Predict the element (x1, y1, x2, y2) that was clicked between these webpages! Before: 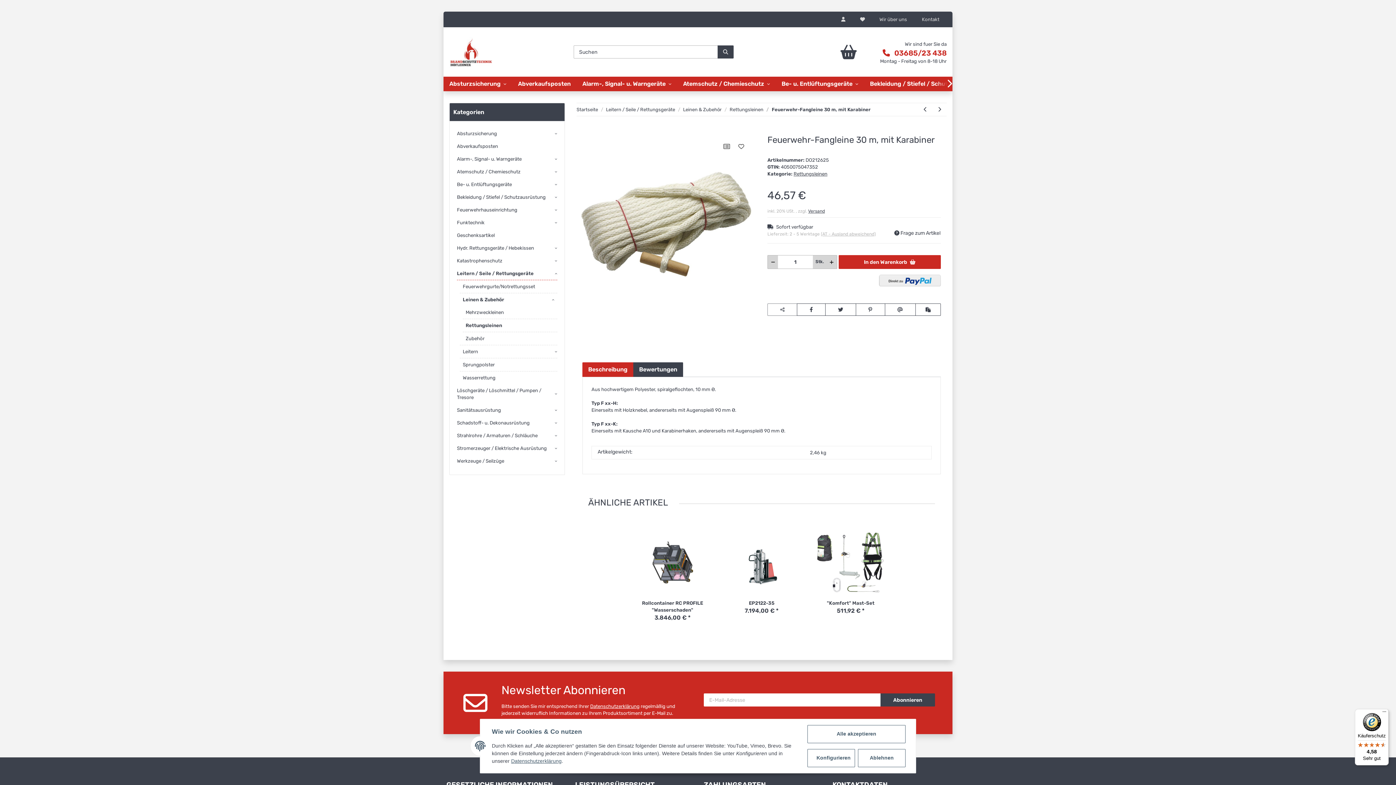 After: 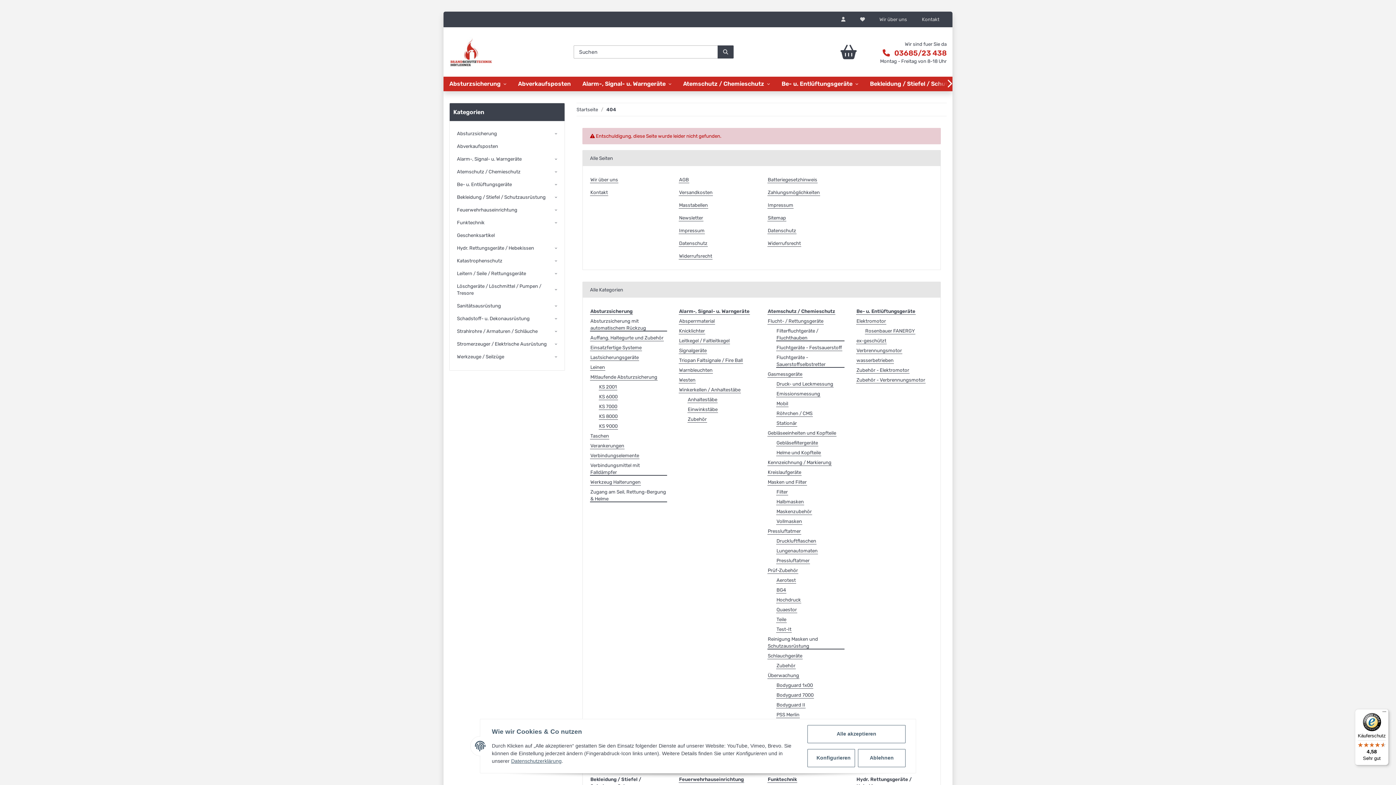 Action: label: Suchen bbox: (717, 45, 733, 58)